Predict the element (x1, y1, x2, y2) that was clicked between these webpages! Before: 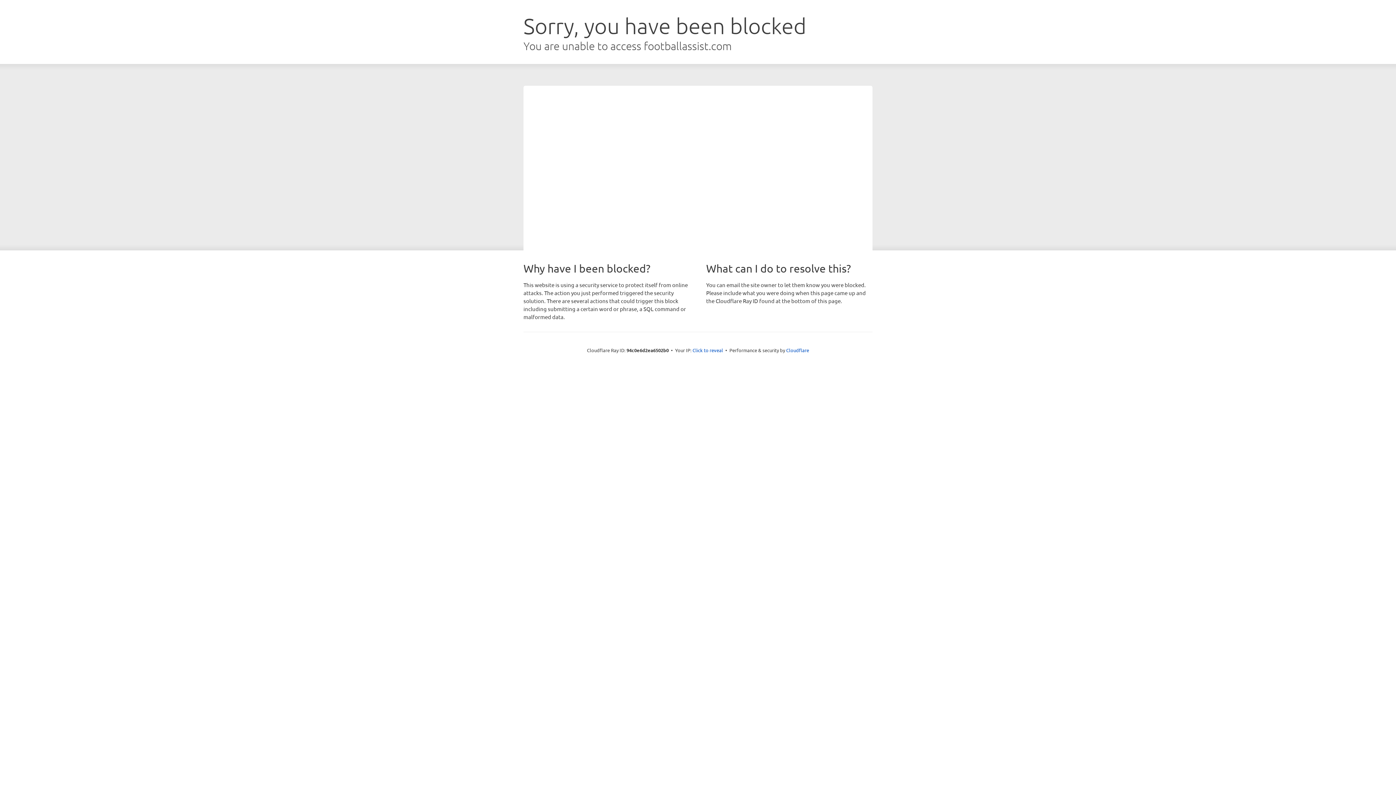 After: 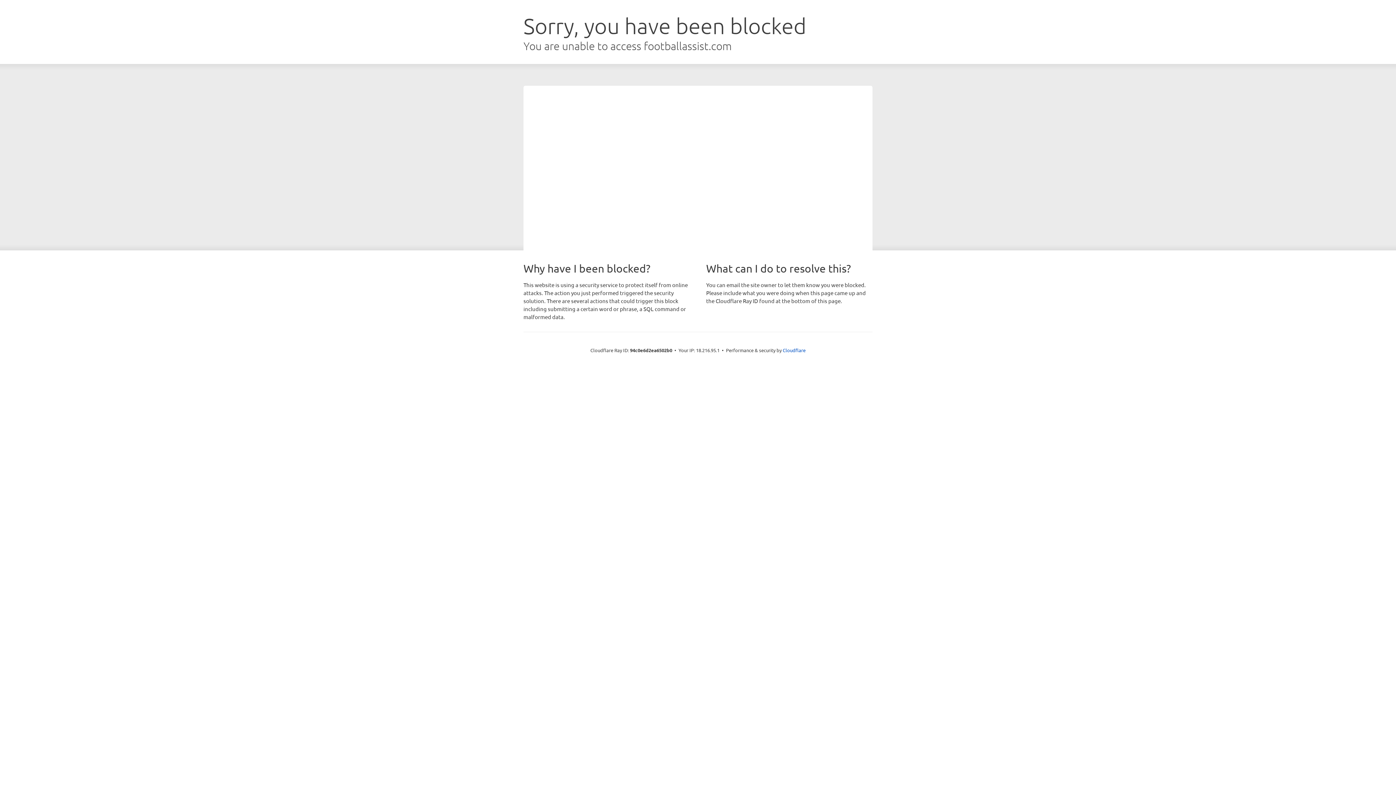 Action: label: Click to reveal bbox: (692, 346, 723, 353)